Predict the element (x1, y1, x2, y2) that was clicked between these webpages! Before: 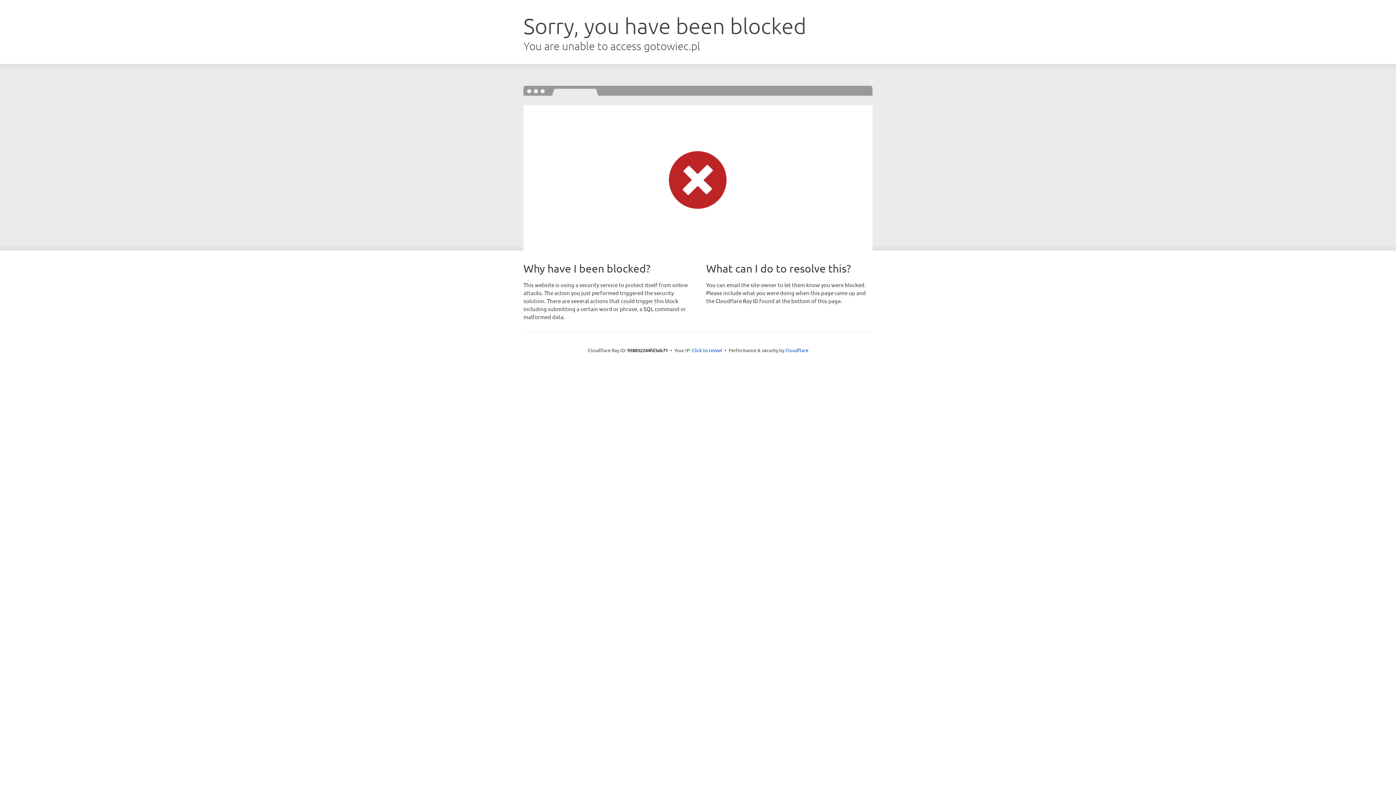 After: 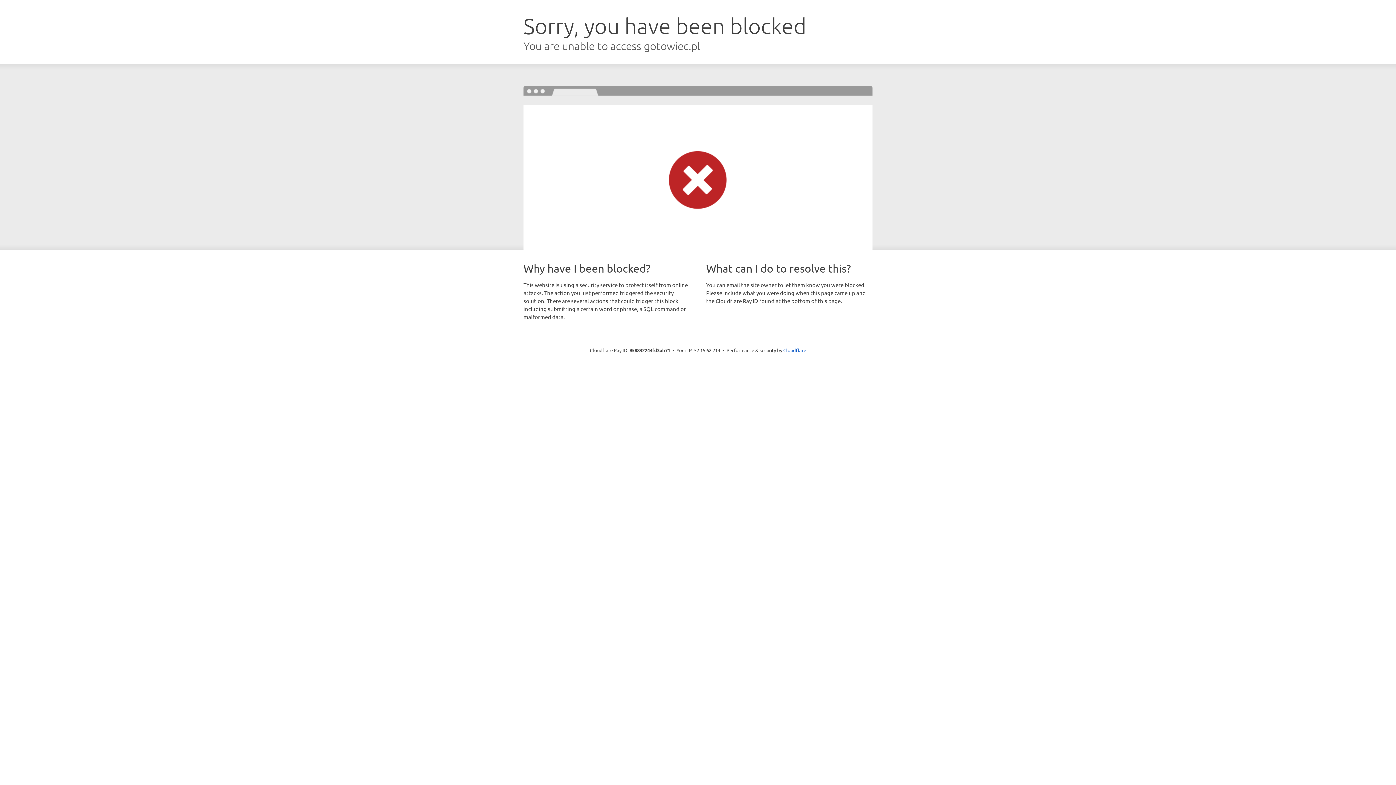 Action: bbox: (692, 346, 722, 353) label: Click to reveal